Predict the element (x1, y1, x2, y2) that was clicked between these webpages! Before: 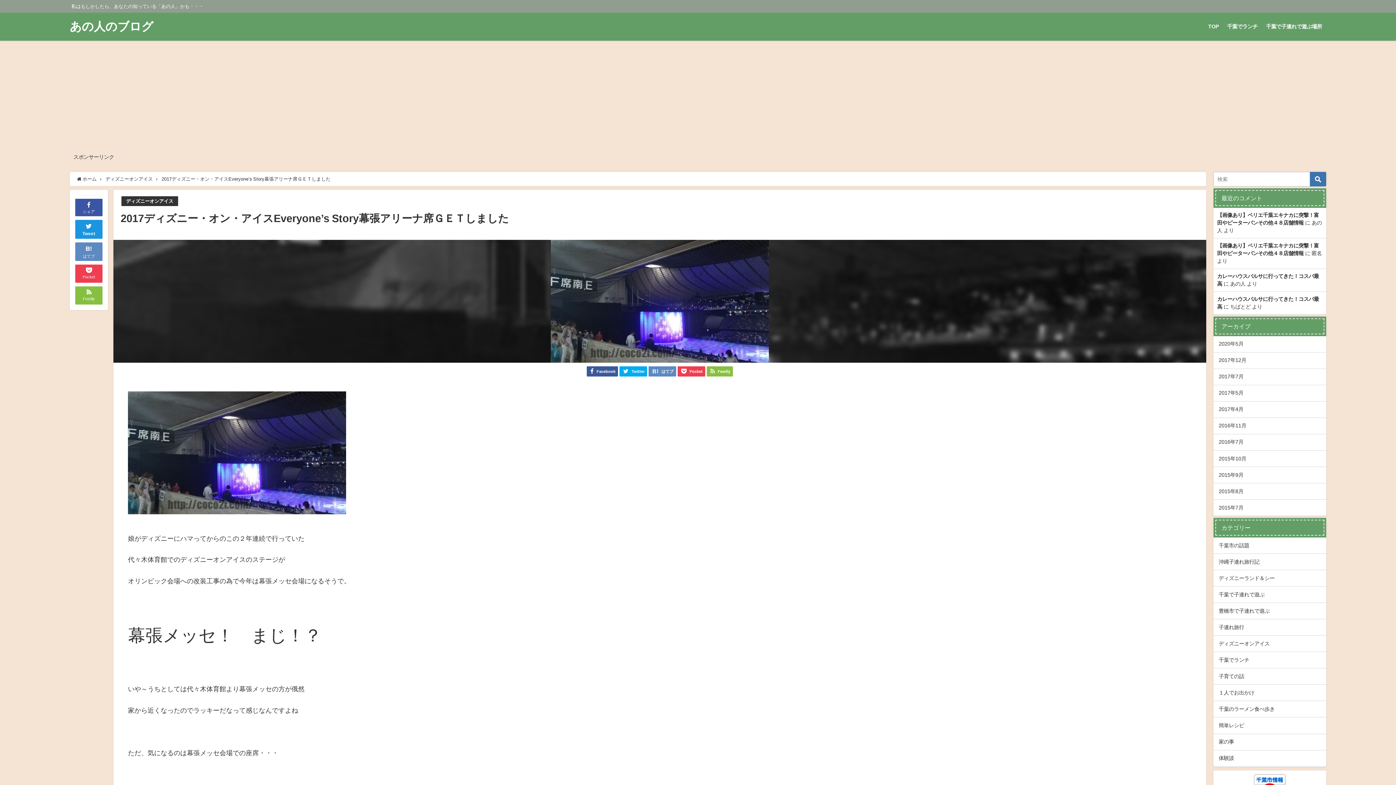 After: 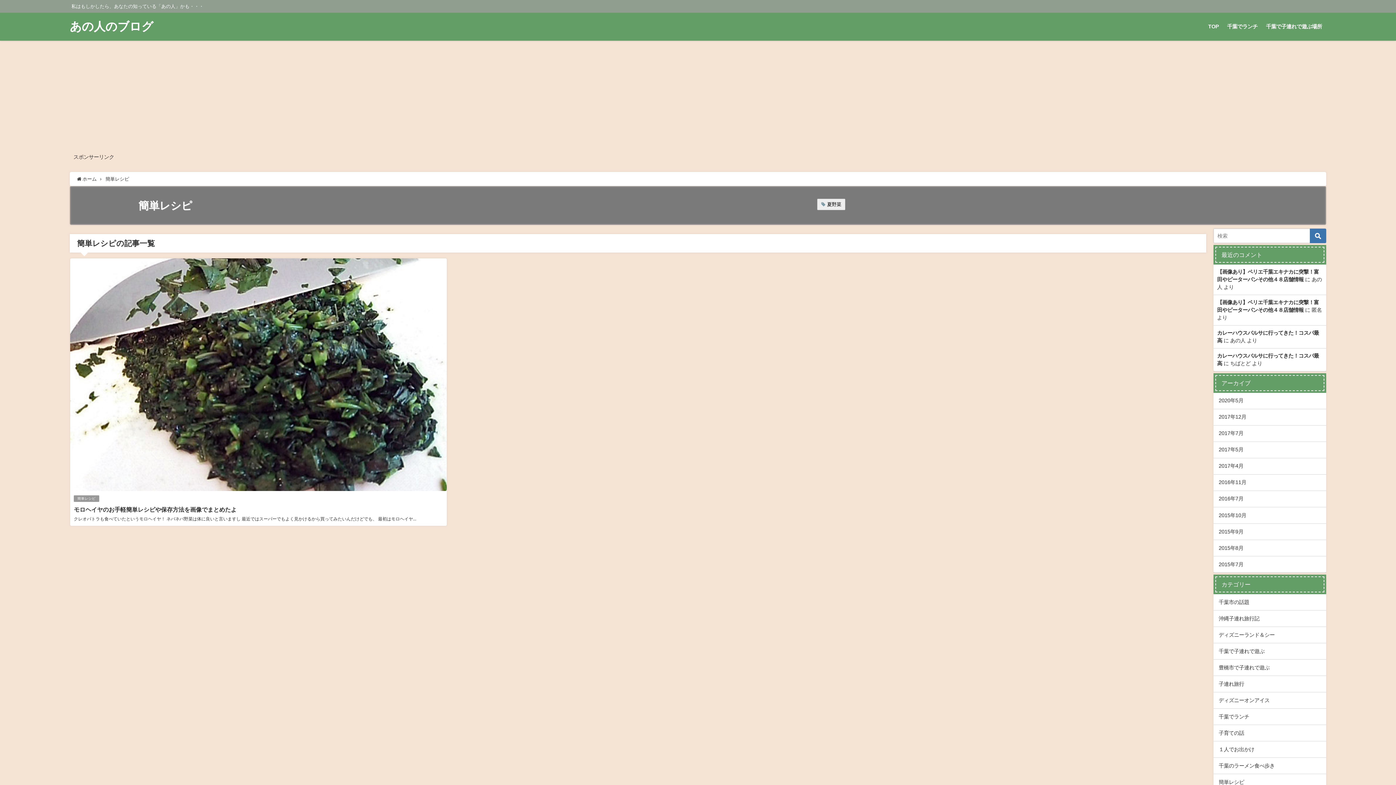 Action: label: 簡単レシピ bbox: (1213, 717, 1326, 734)